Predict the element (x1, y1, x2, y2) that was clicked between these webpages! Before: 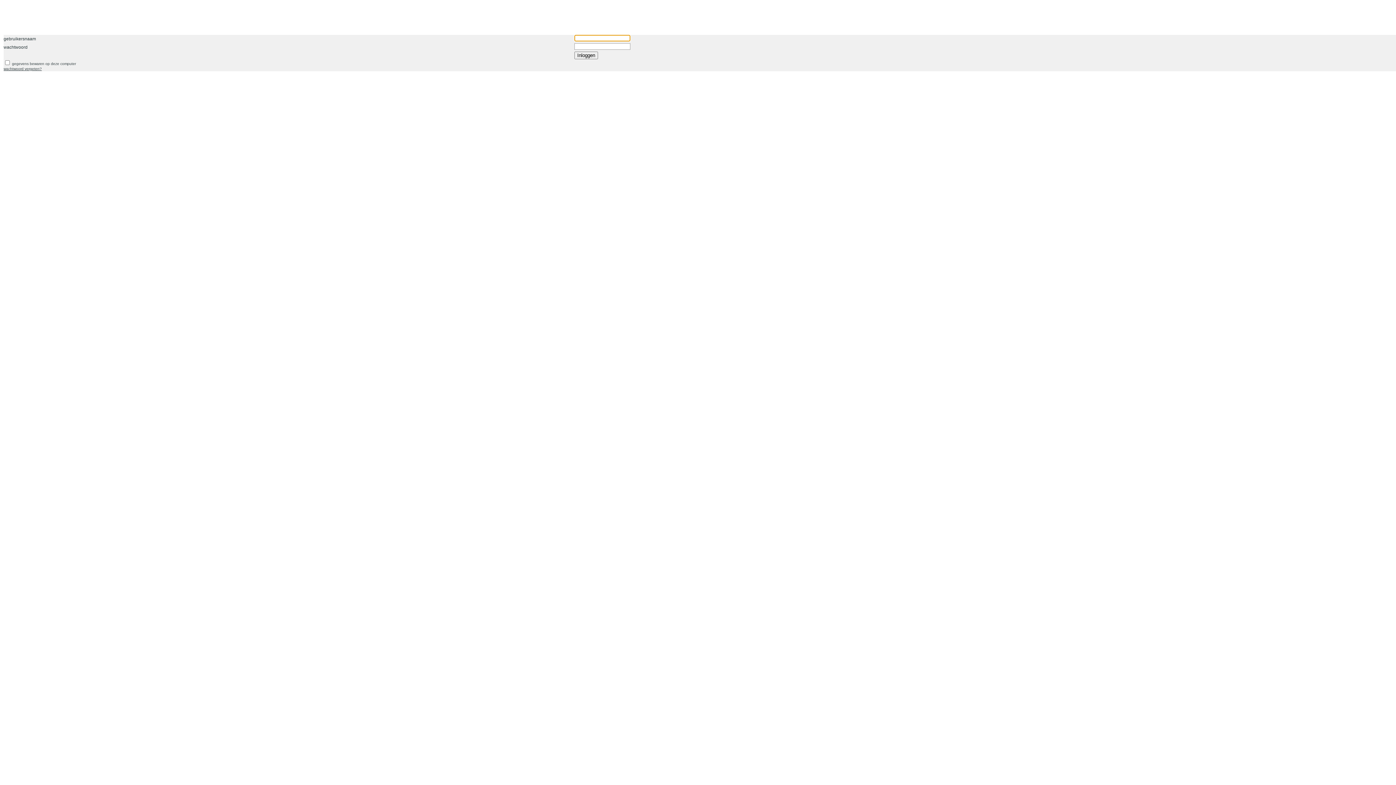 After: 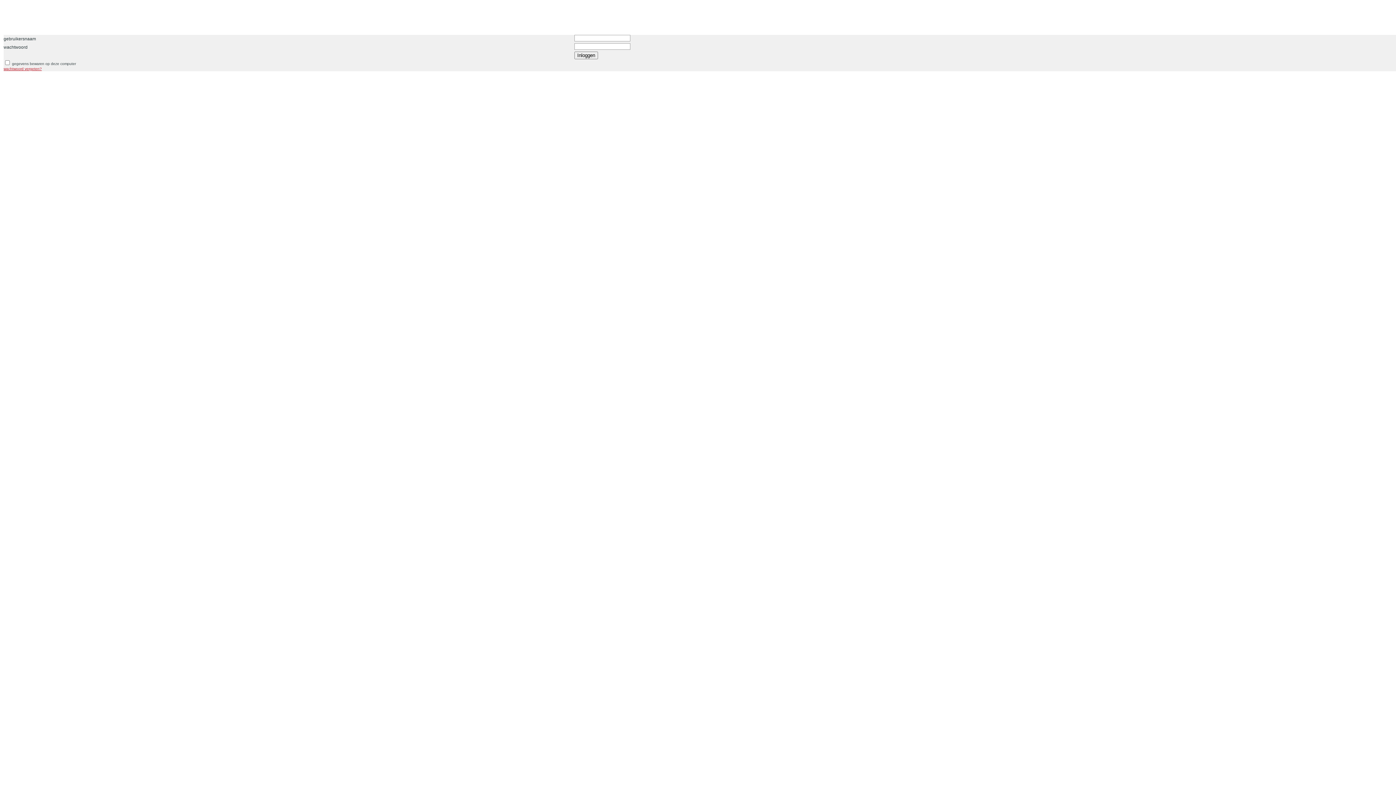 Action: label: wachtwoord vergeten? bbox: (3, 66, 41, 70)